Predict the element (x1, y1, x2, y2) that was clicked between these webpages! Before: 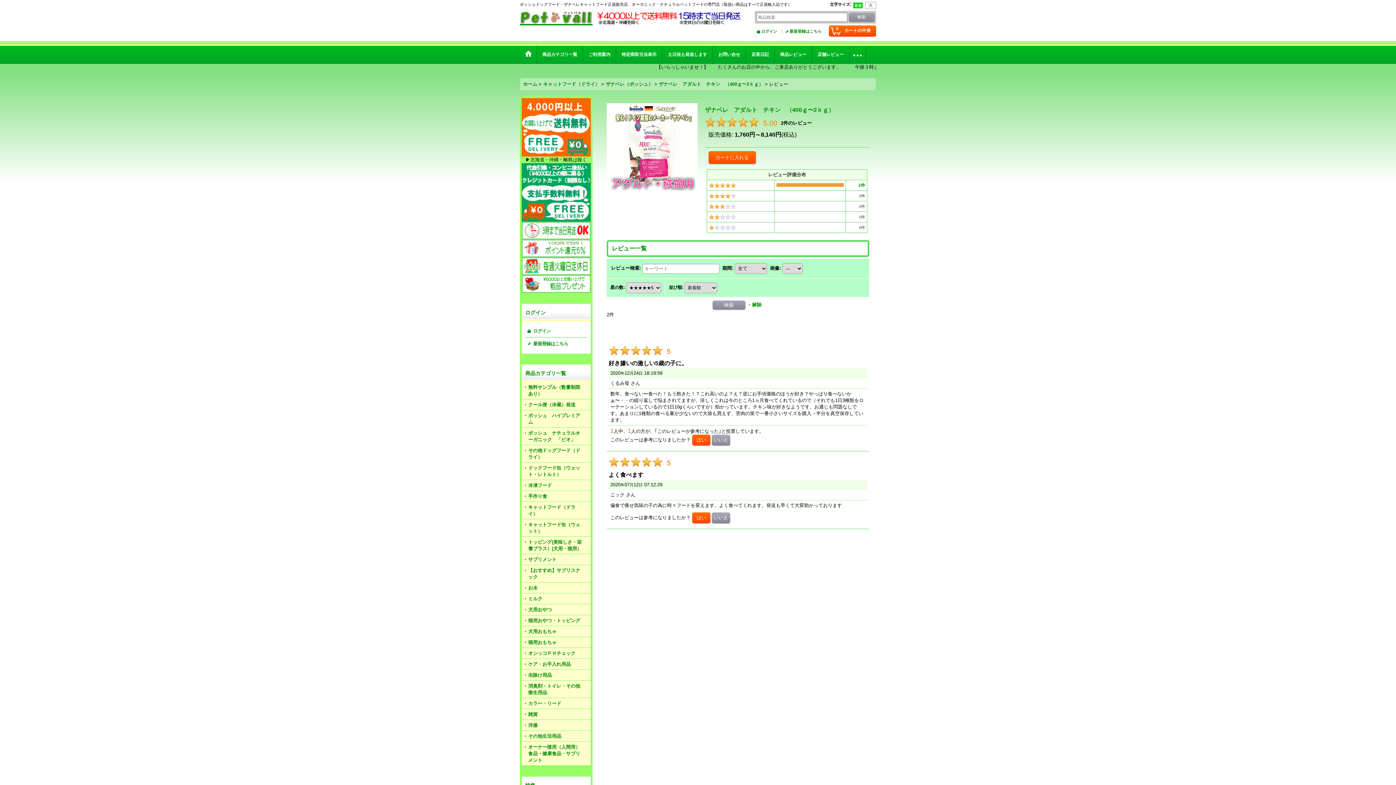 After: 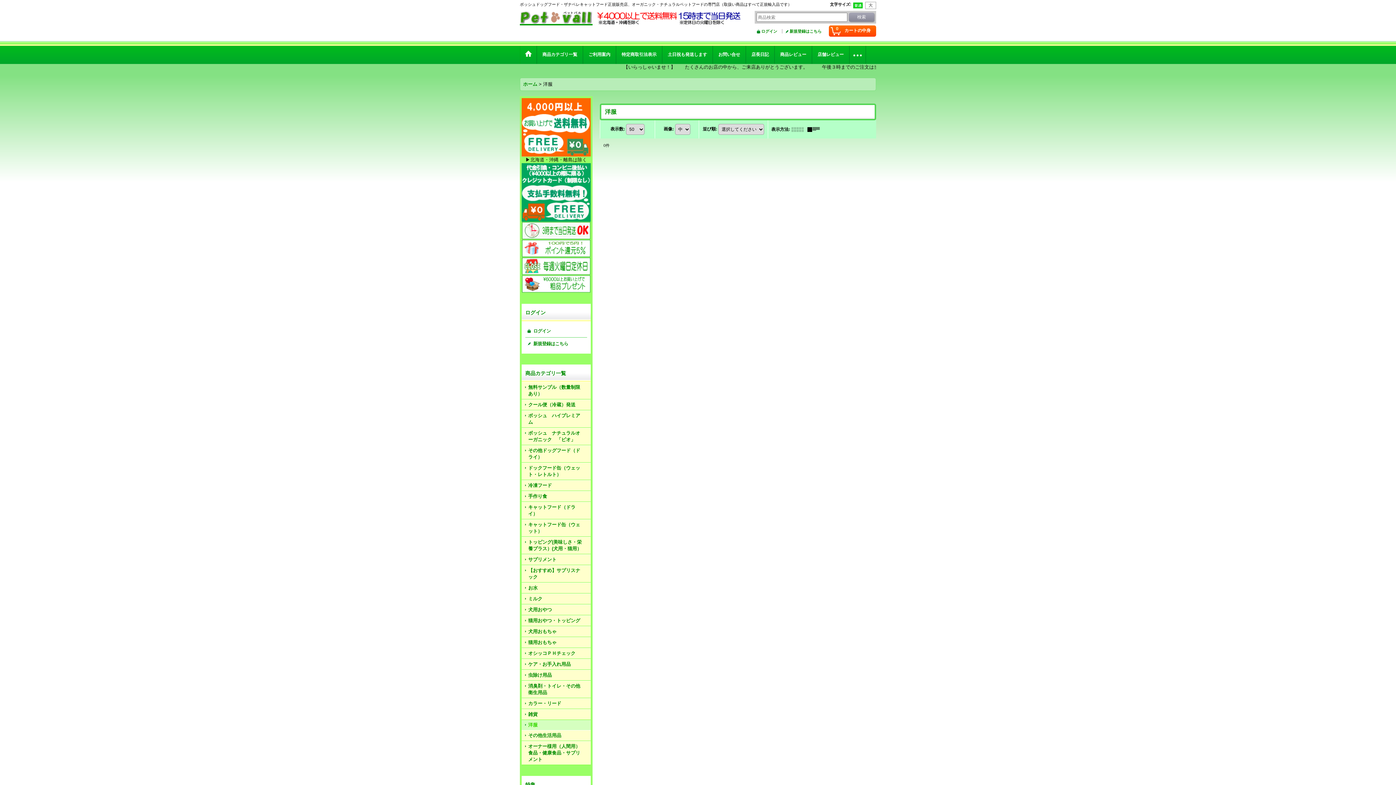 Action: bbox: (521, 720, 590, 730) label: 洋服